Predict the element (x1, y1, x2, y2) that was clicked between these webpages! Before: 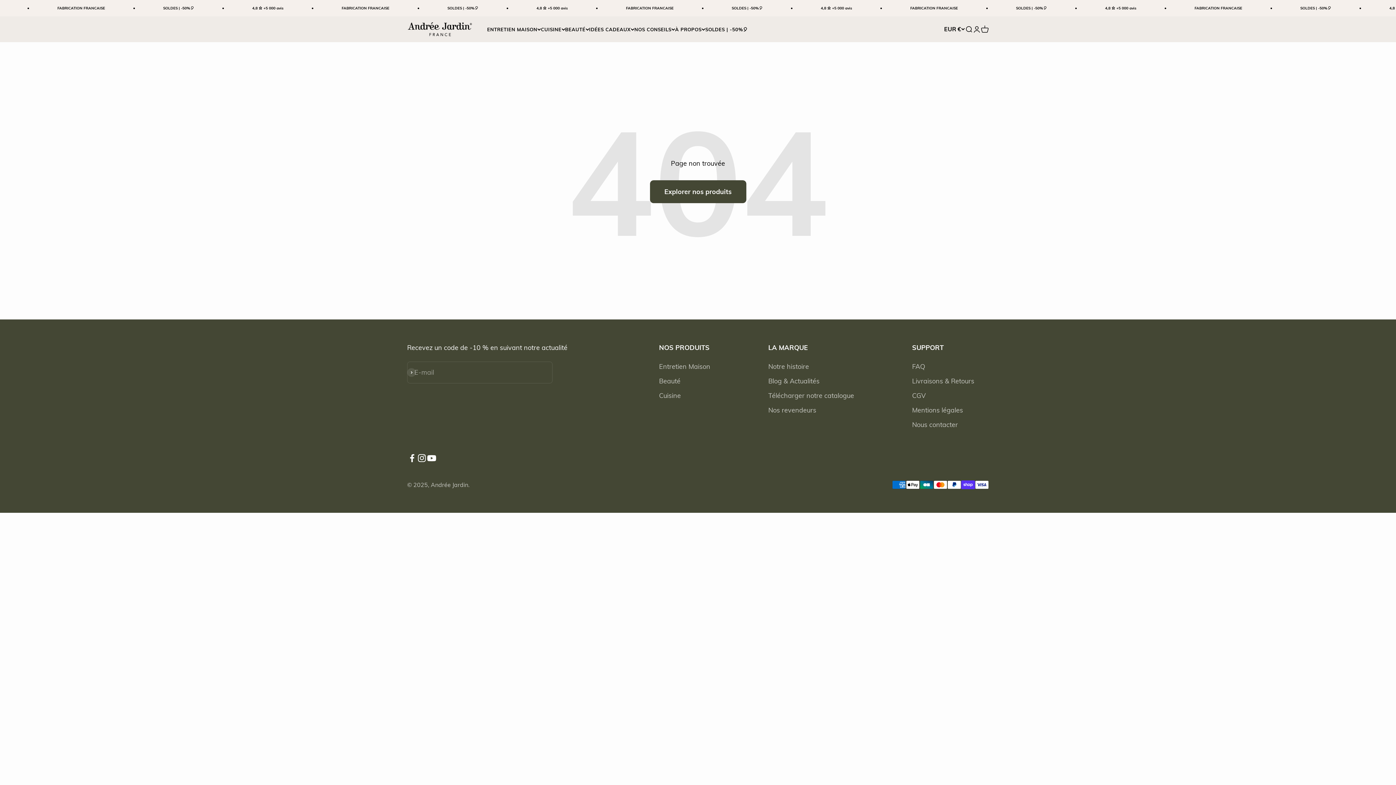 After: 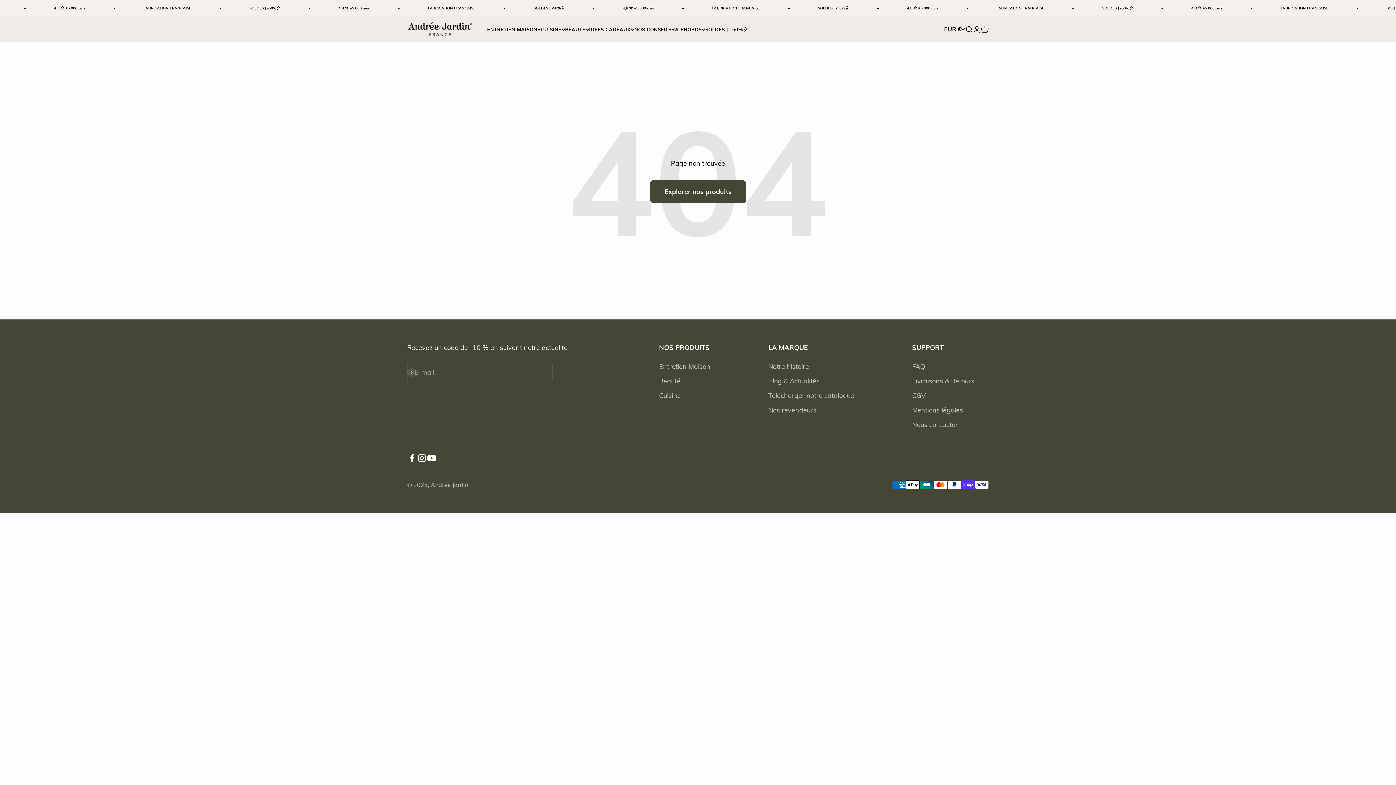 Action: label: Nous suivre sur Instagram bbox: (417, 453, 426, 463)